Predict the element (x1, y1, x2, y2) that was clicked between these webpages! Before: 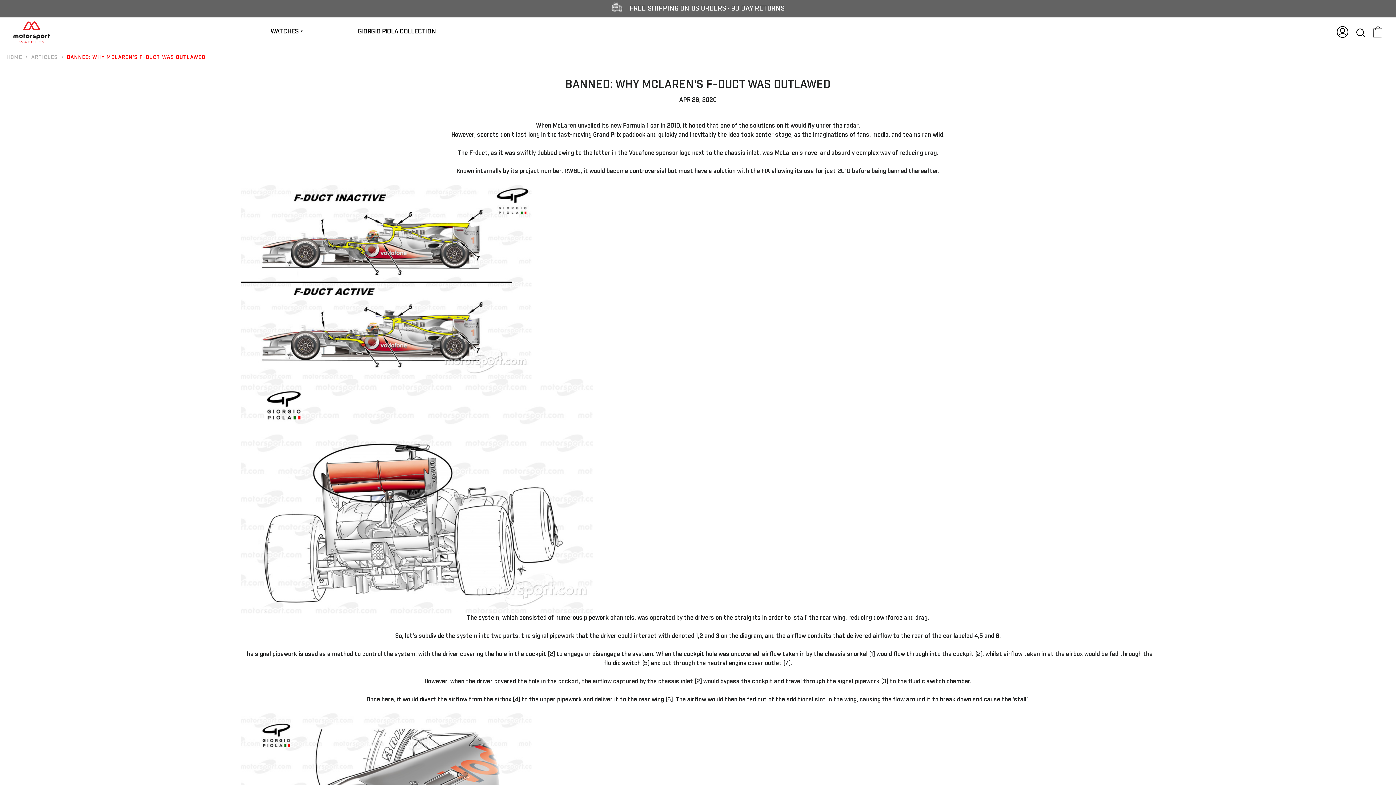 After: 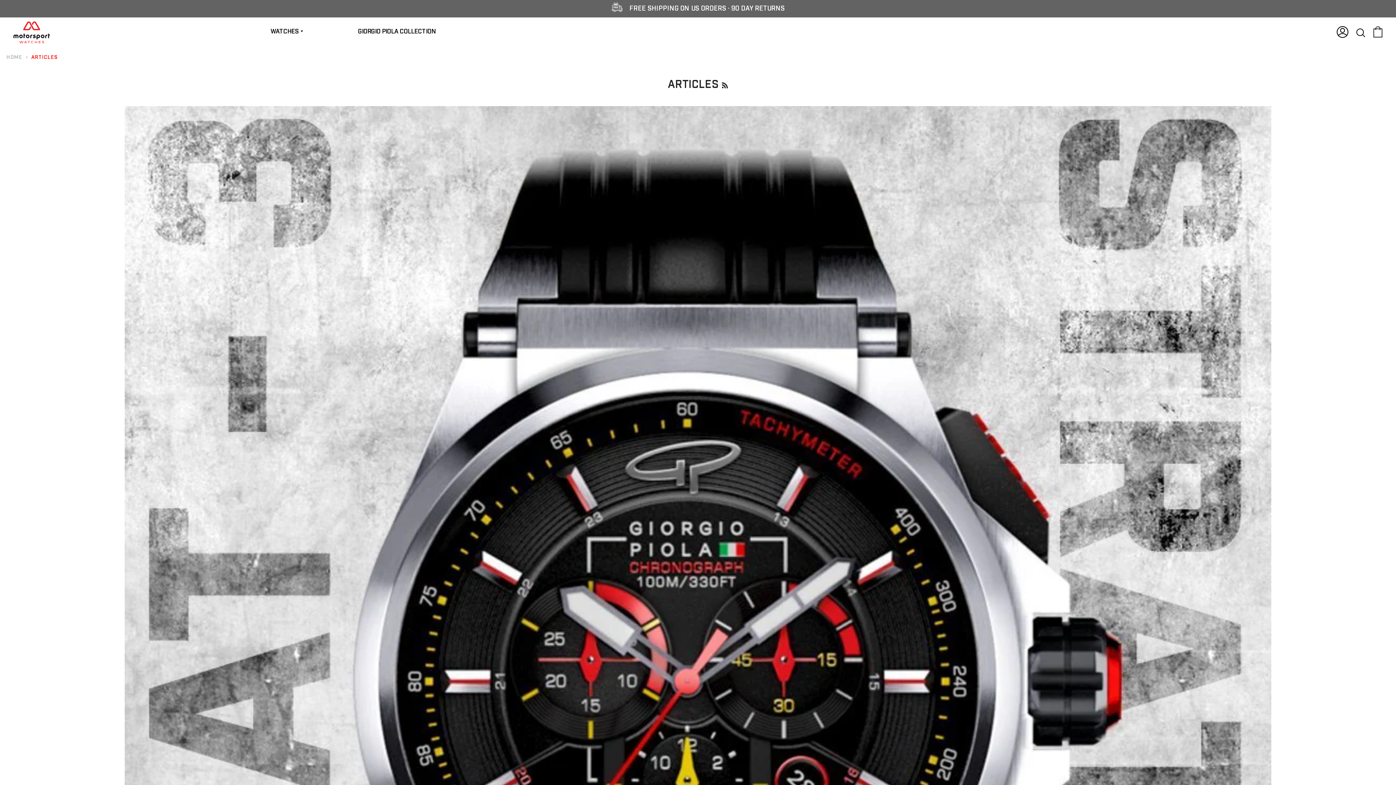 Action: bbox: (31, 53, 57, 61) label: ARTICLES